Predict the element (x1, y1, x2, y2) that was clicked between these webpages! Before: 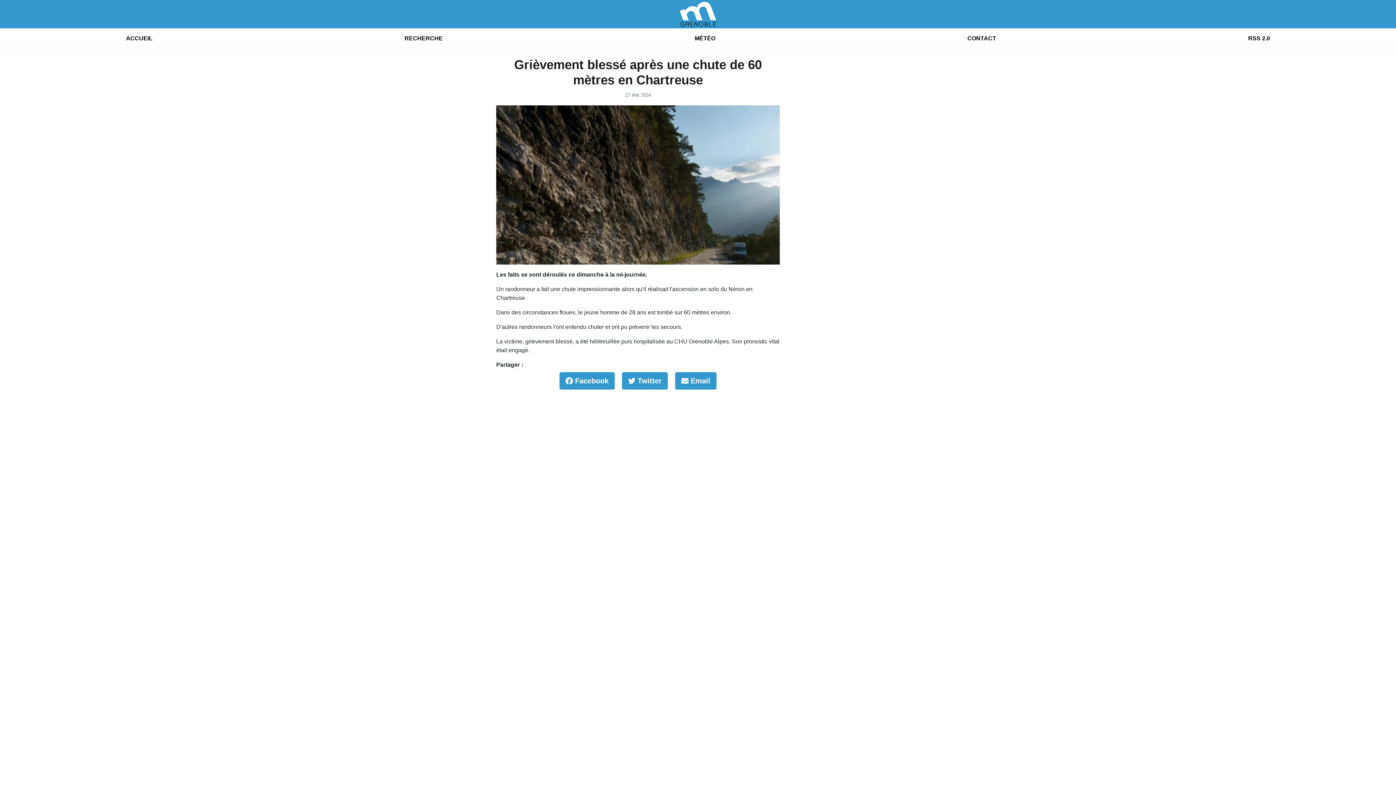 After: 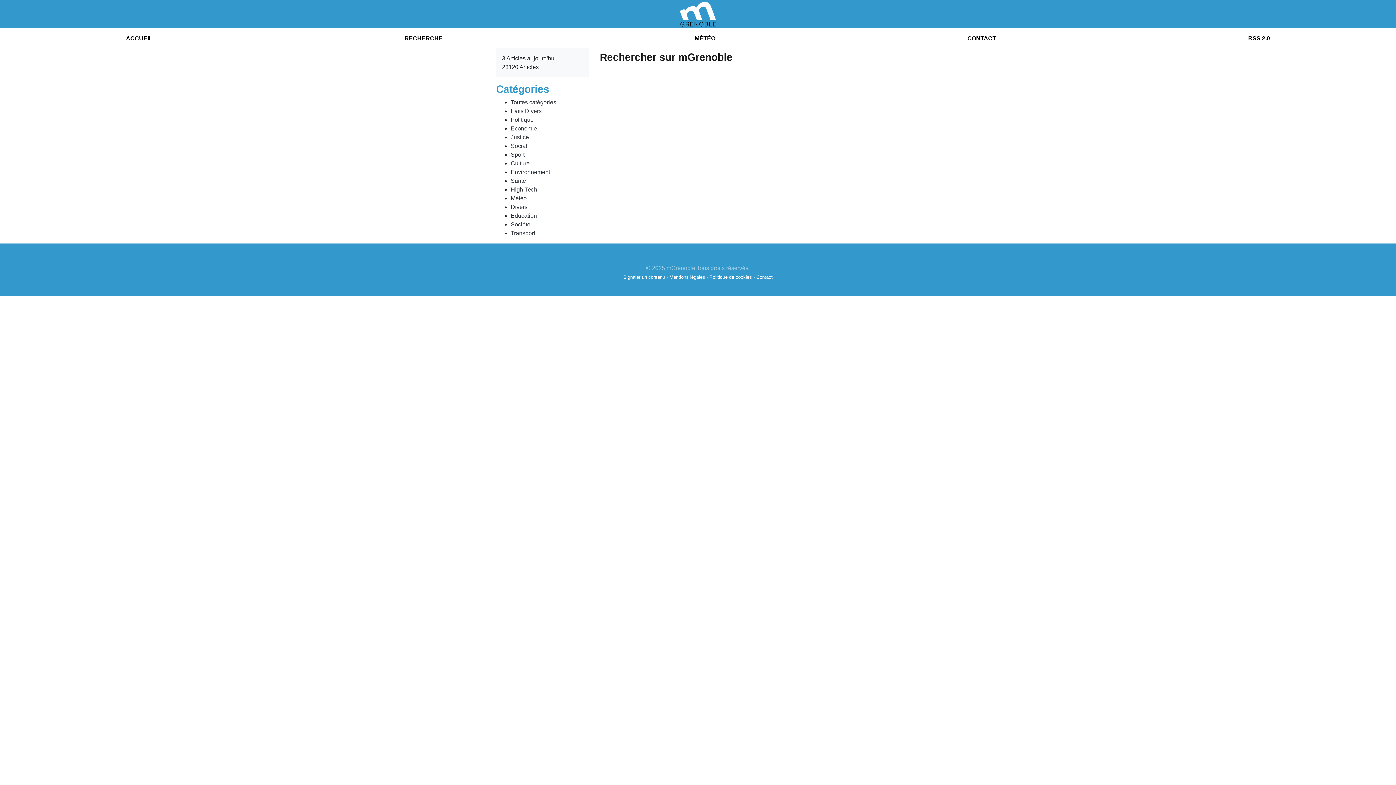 Action: bbox: (400, 29, 447, 48) label: RECHERCHE